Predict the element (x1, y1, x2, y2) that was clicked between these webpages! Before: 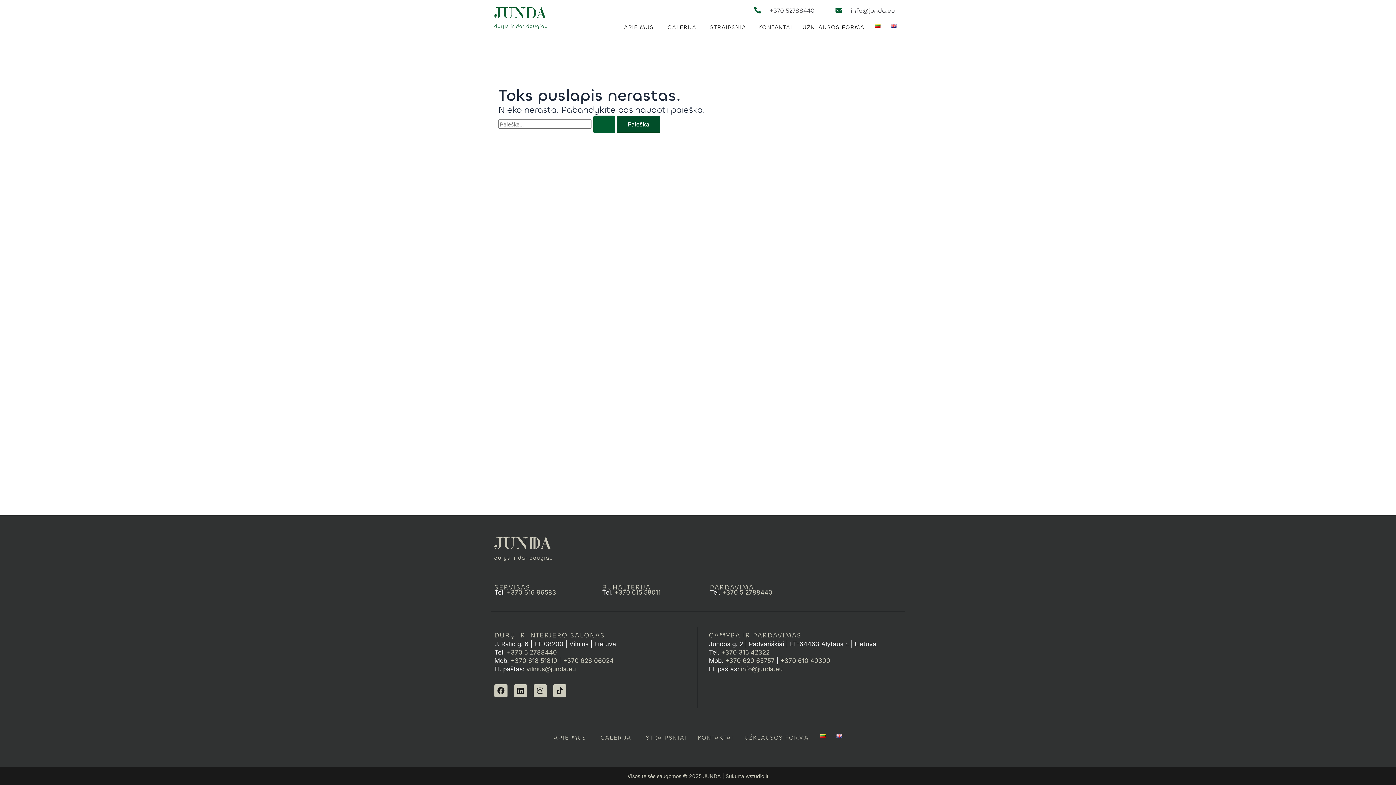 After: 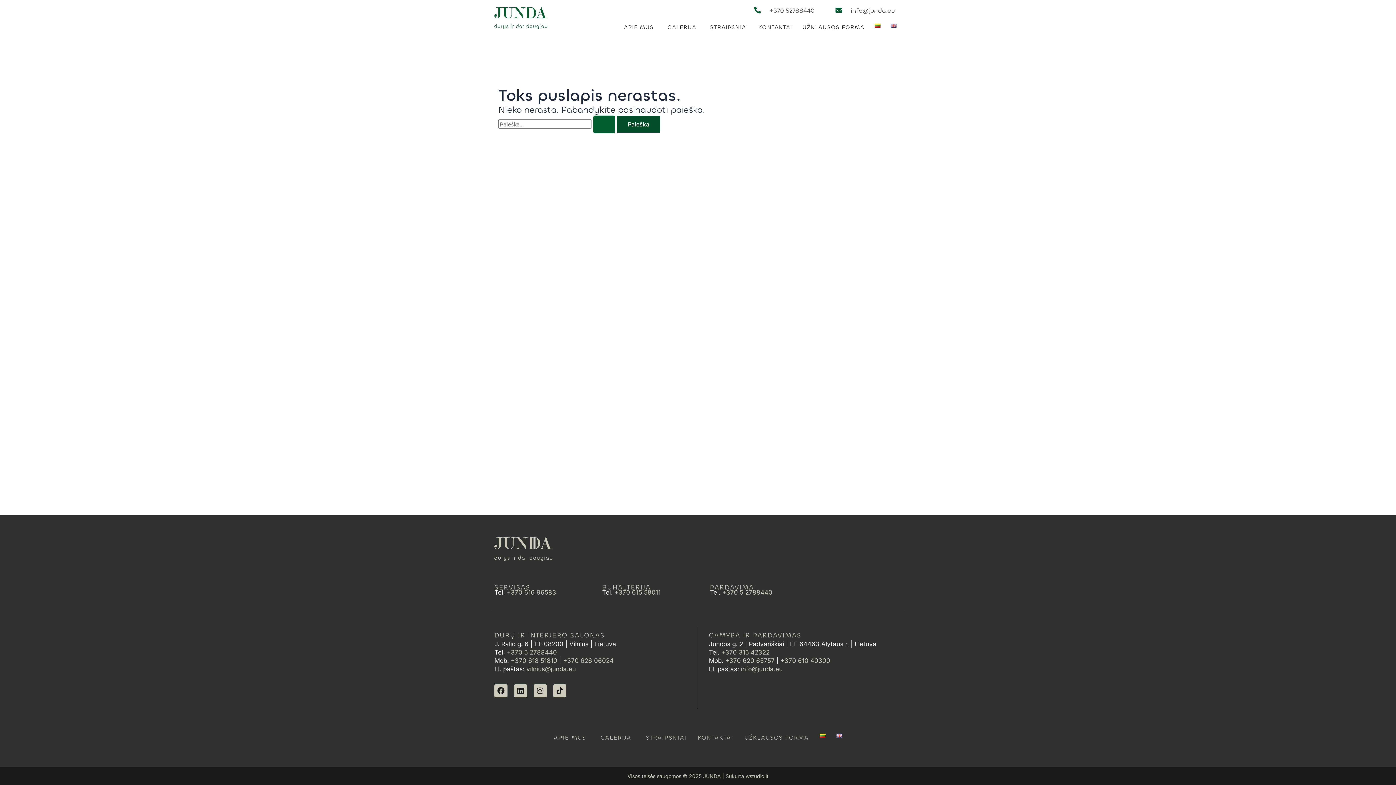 Action: label: +370 620 65757 bbox: (725, 657, 774, 664)